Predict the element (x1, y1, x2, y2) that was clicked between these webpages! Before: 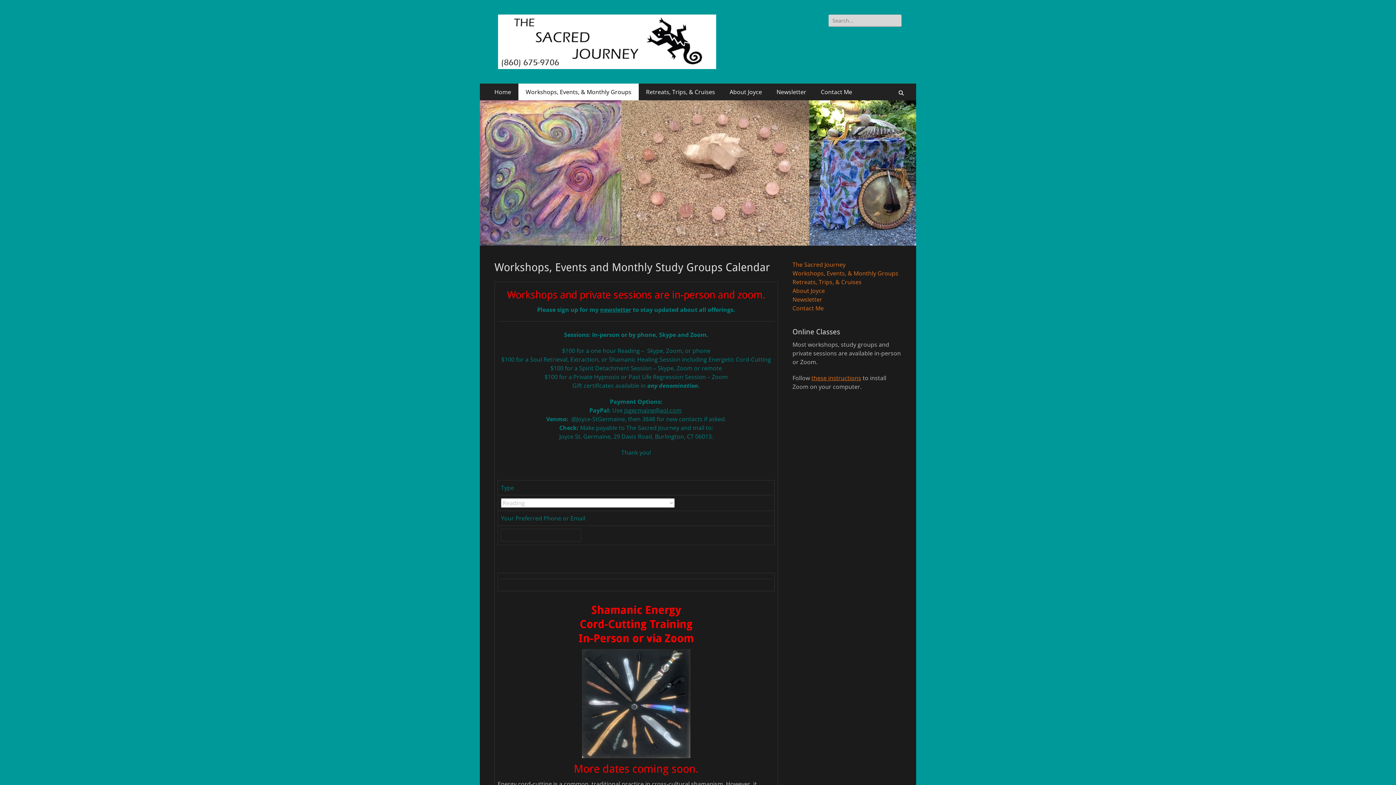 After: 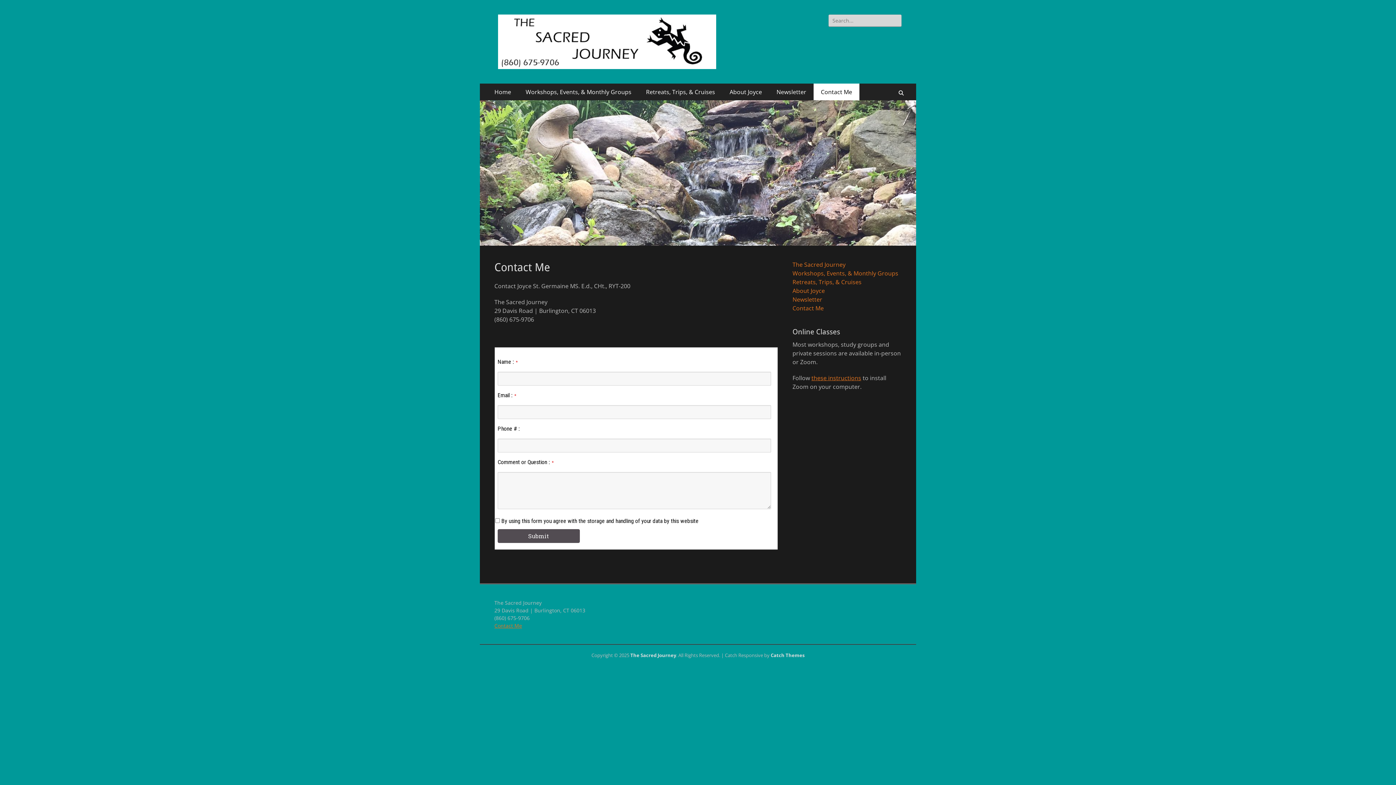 Action: bbox: (792, 304, 824, 312) label: Contact Me